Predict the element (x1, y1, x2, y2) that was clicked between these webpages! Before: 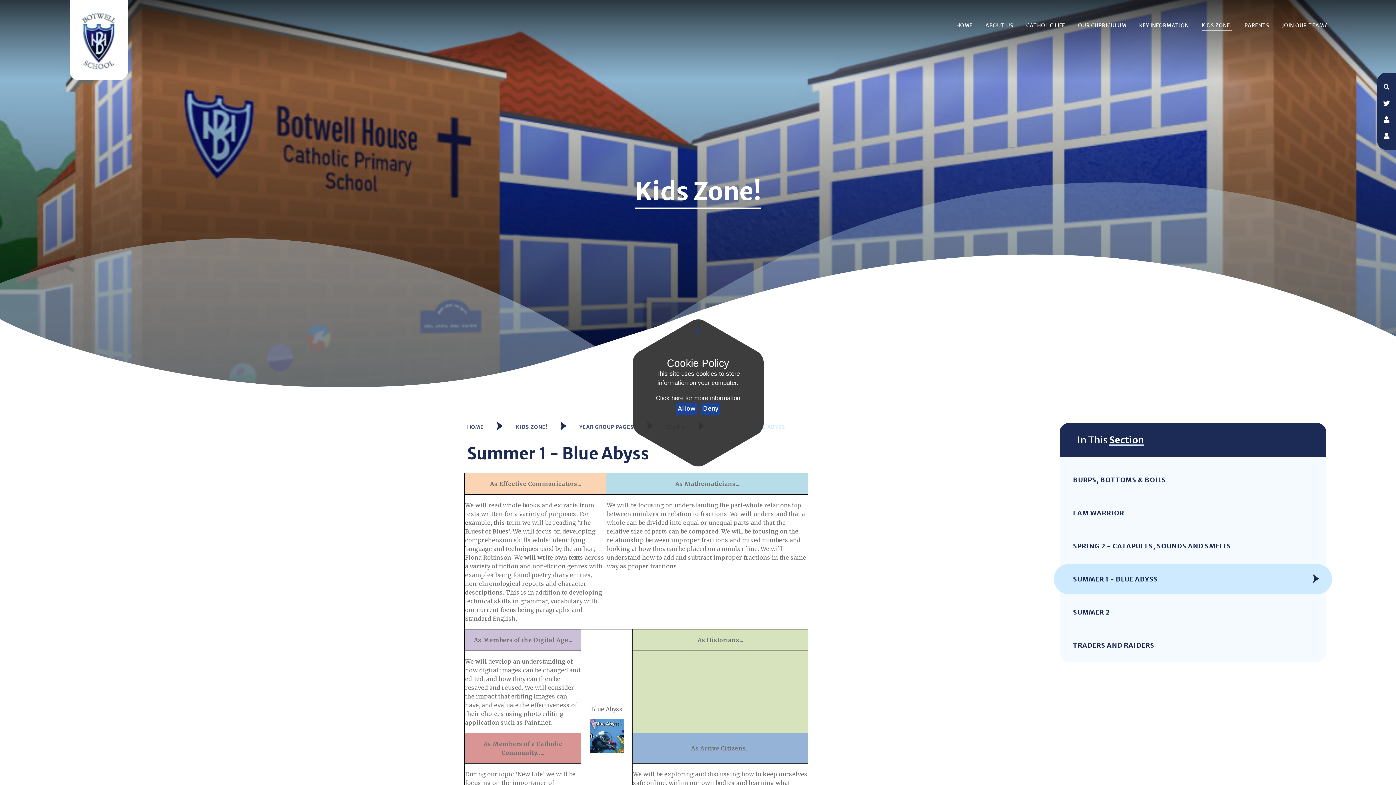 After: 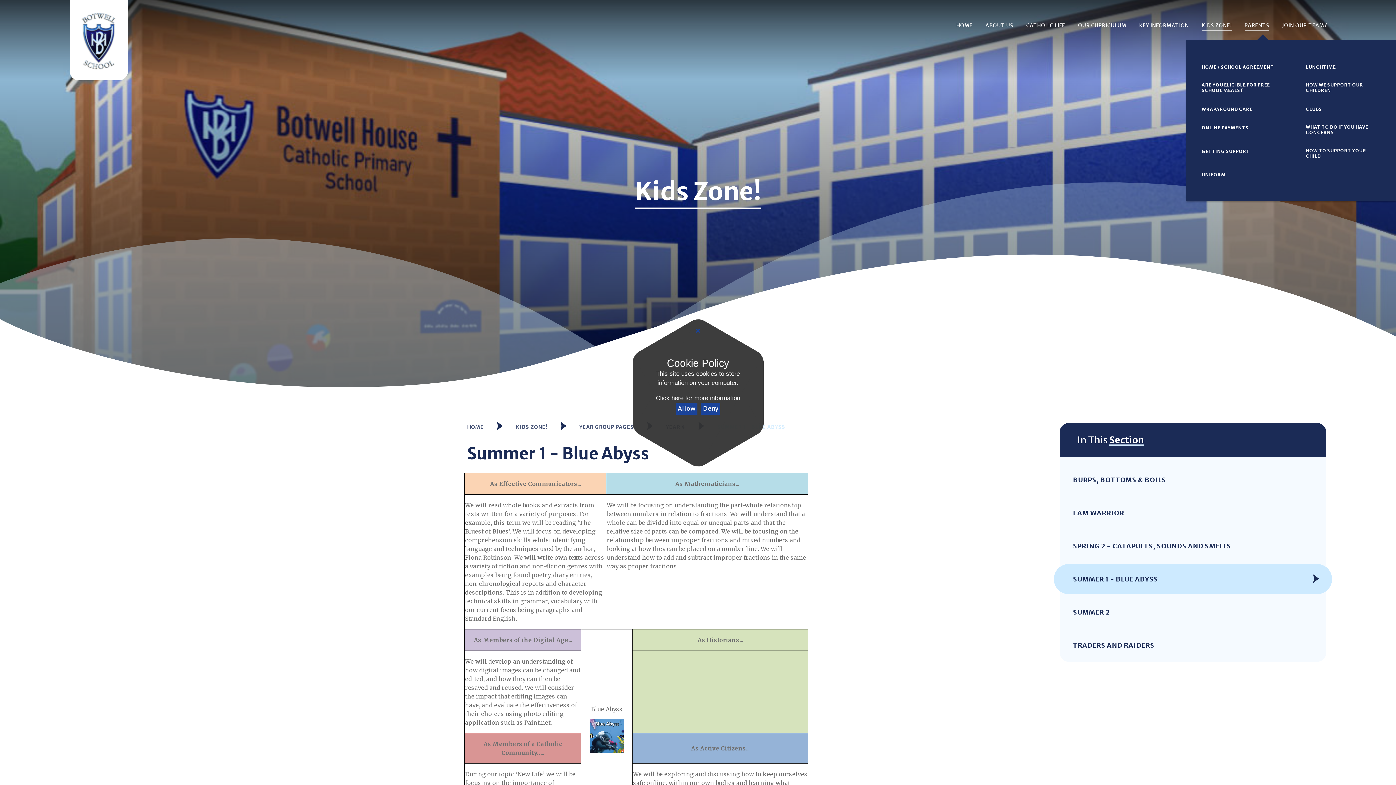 Action: bbox: (1238, 10, 1276, 40) label: PARENTS